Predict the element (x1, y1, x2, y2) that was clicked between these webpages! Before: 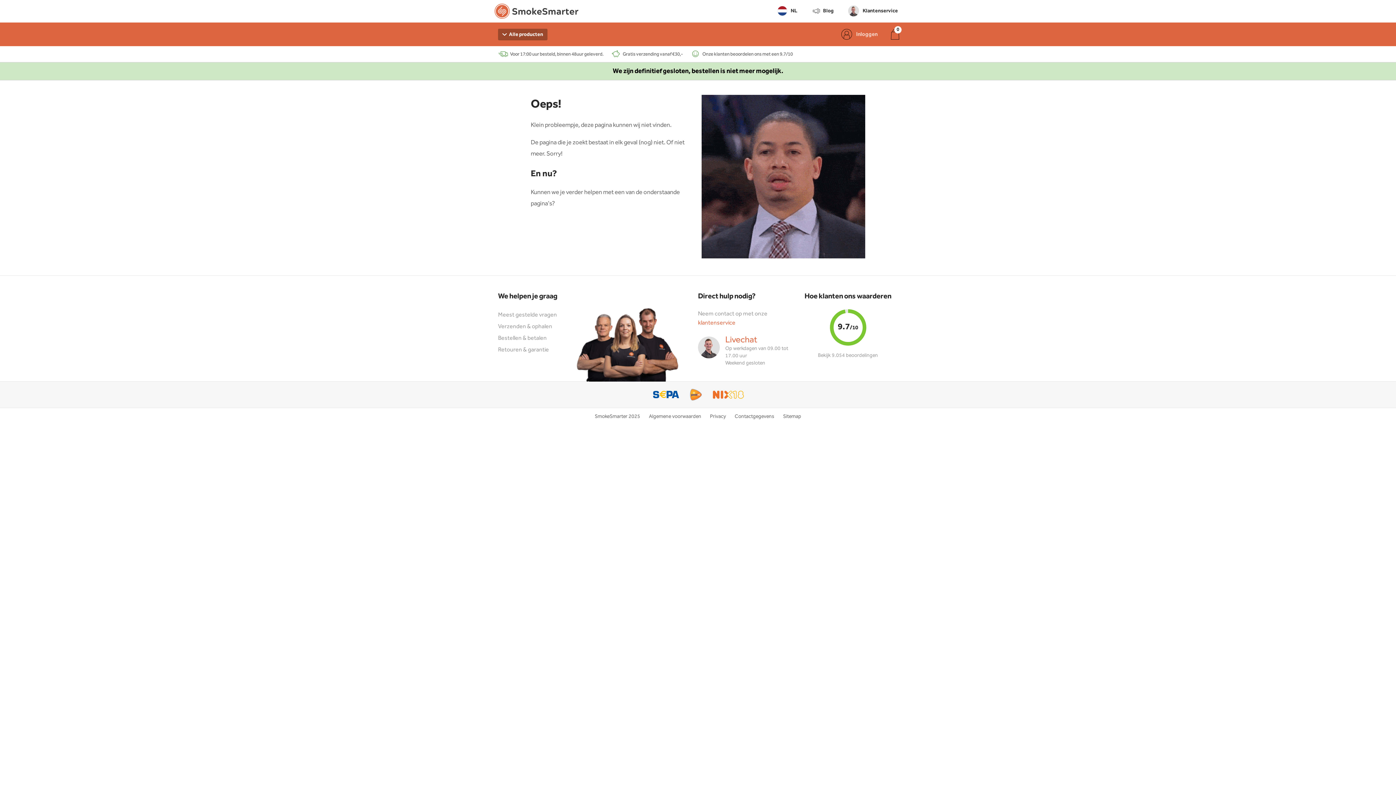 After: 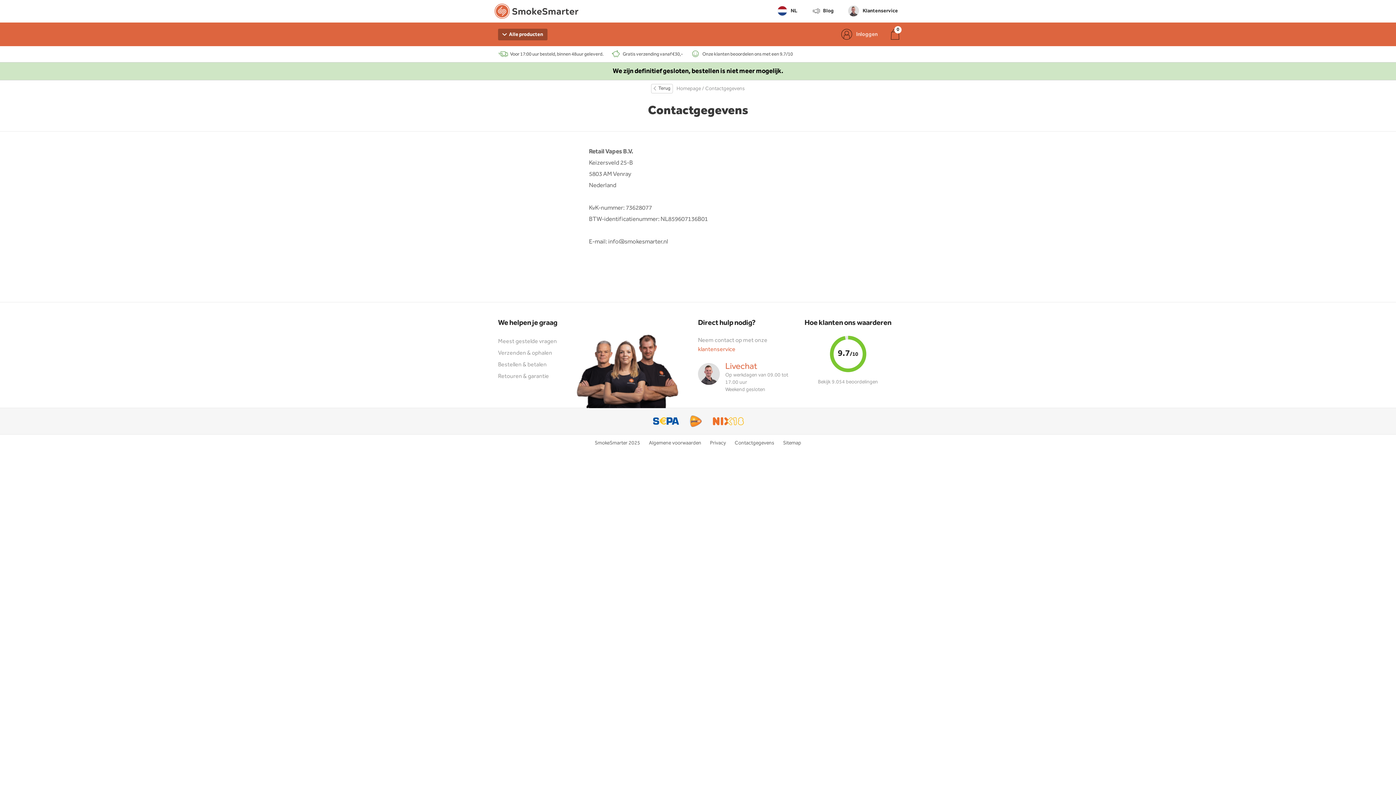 Action: bbox: (730, 408, 778, 425) label: Contactgegevens